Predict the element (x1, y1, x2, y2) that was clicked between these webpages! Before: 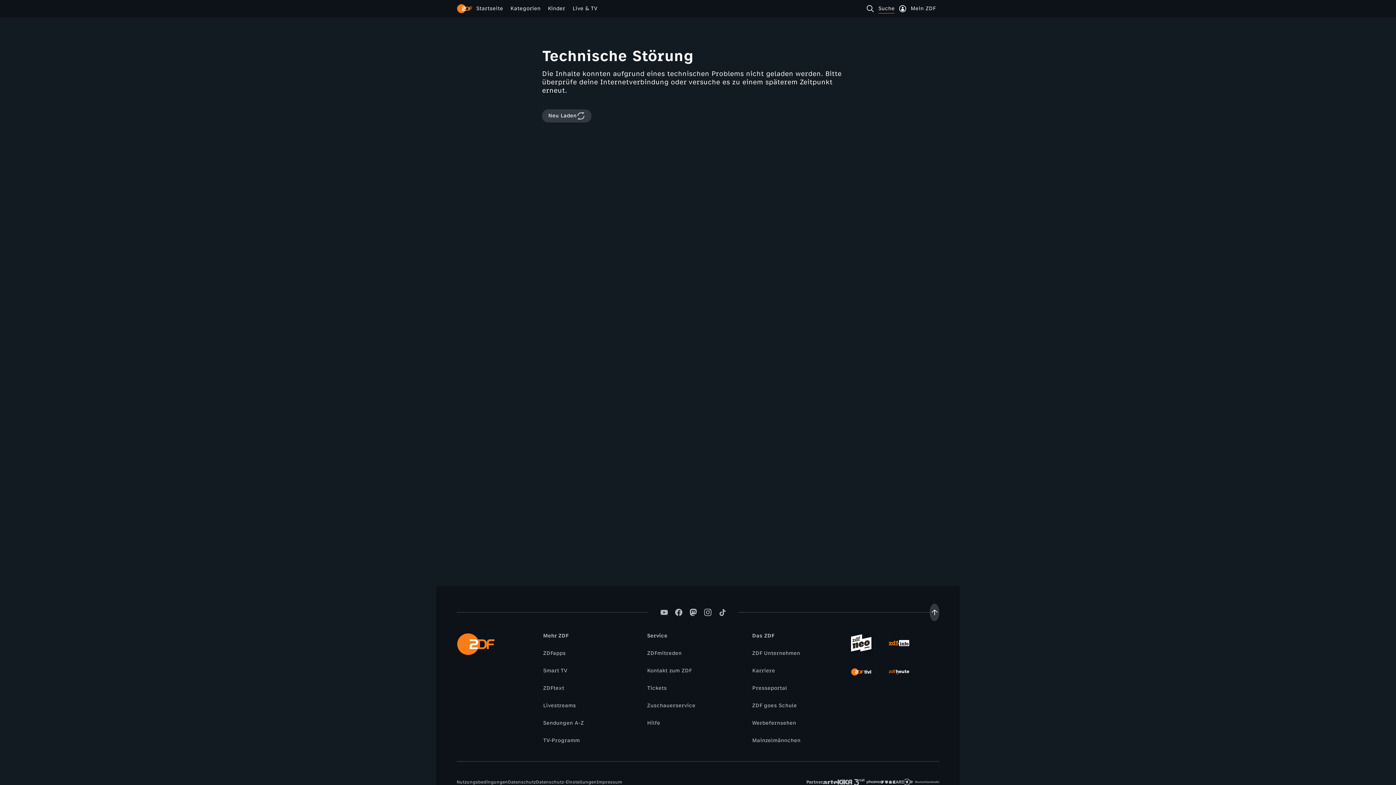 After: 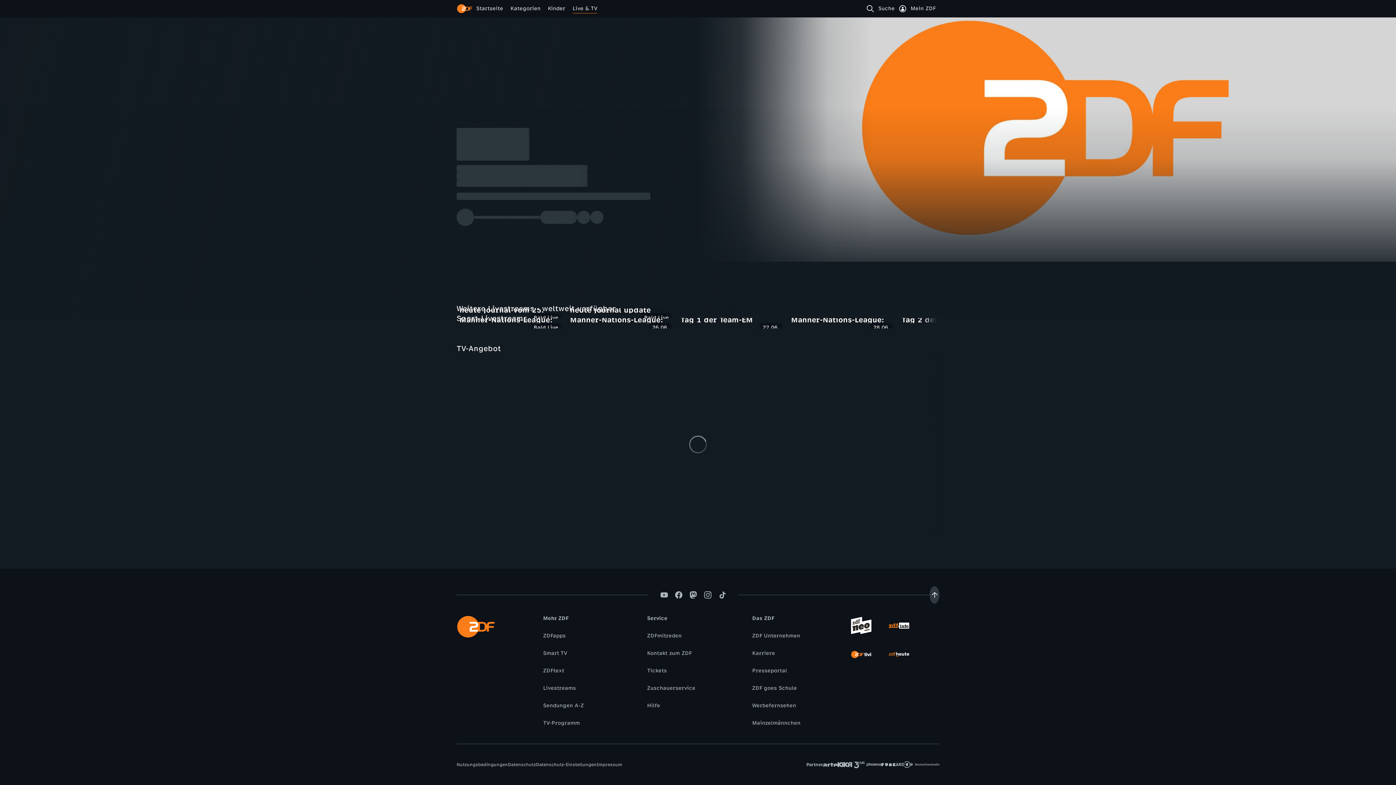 Action: label: Livestreams bbox: (539, 702, 579, 710)